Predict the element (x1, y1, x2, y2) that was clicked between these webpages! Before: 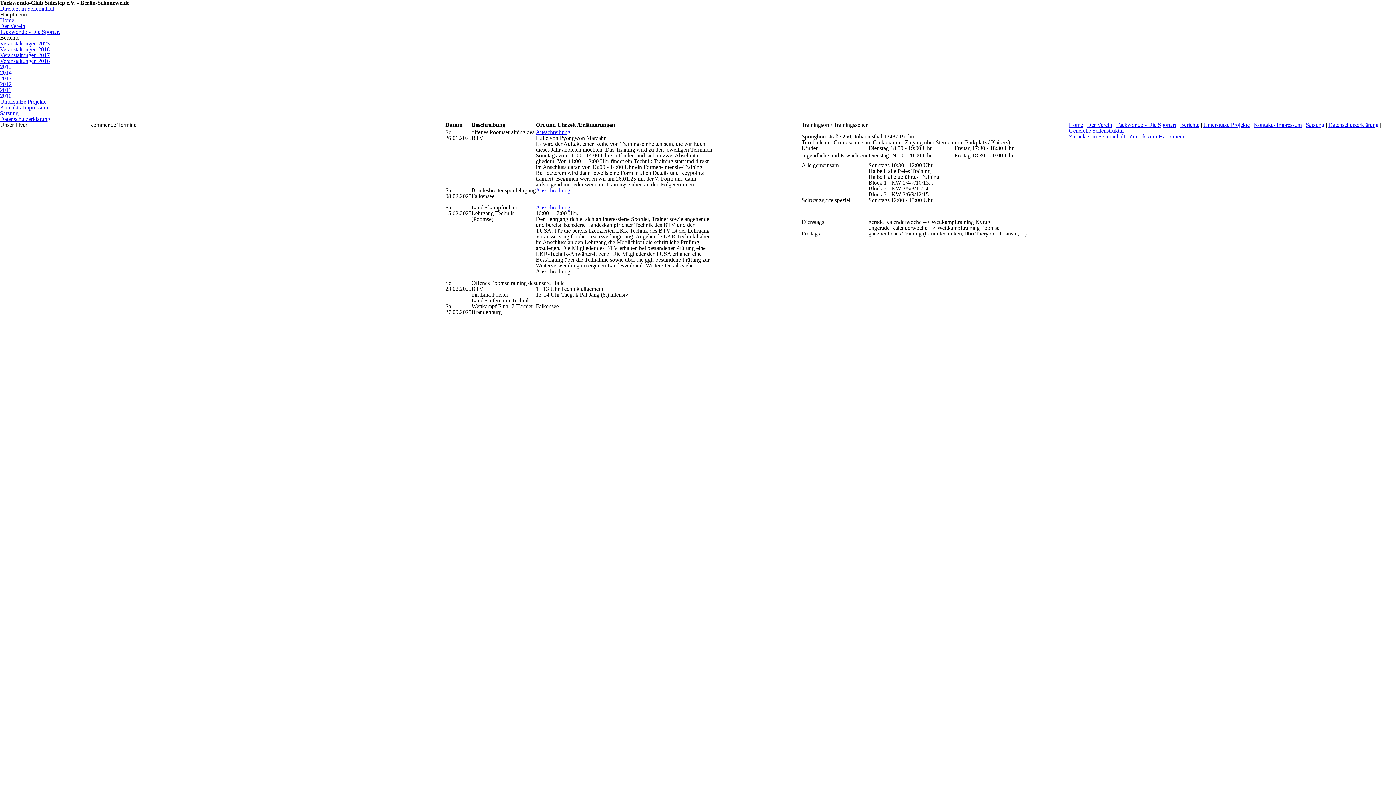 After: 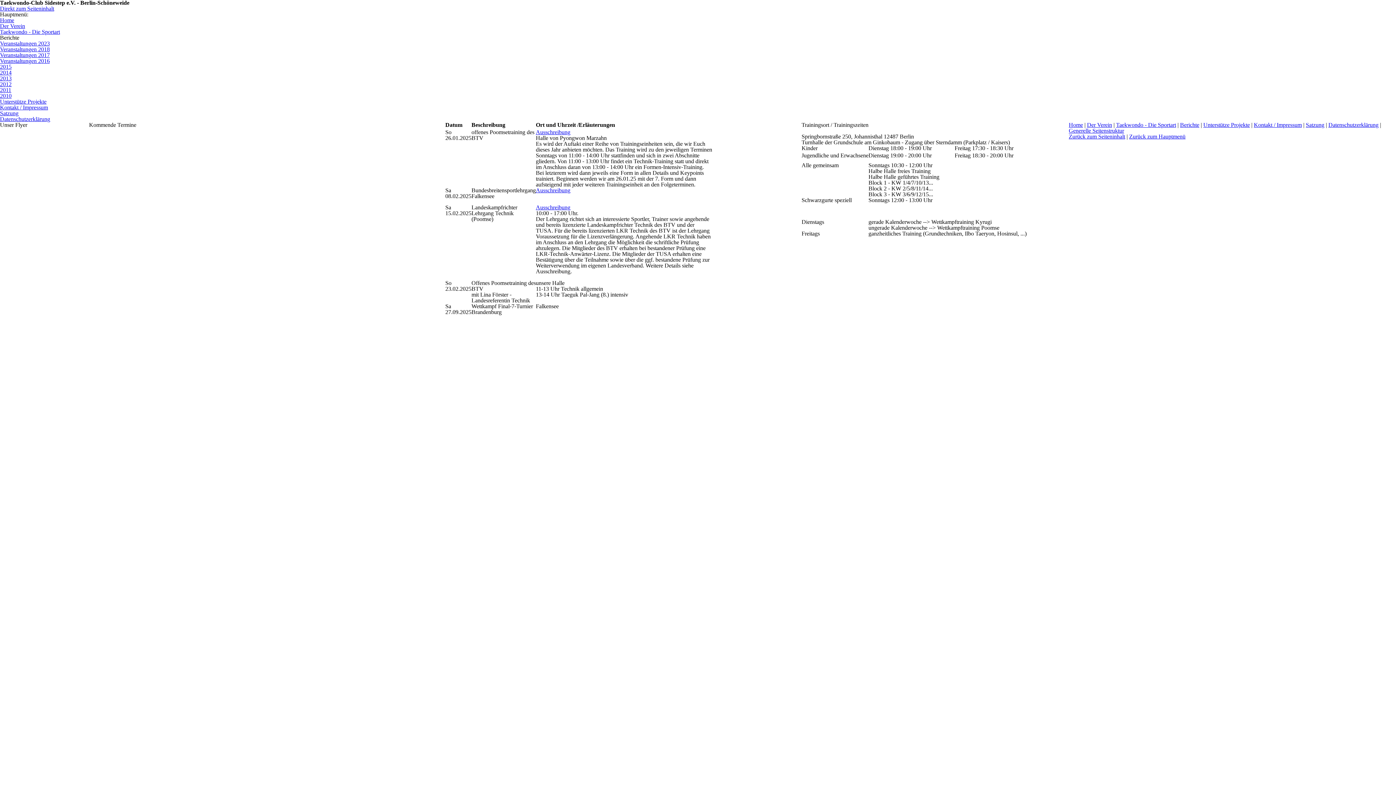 Action: bbox: (1069, 133, 1125, 139) label: Zurück zum Seiteninhalt